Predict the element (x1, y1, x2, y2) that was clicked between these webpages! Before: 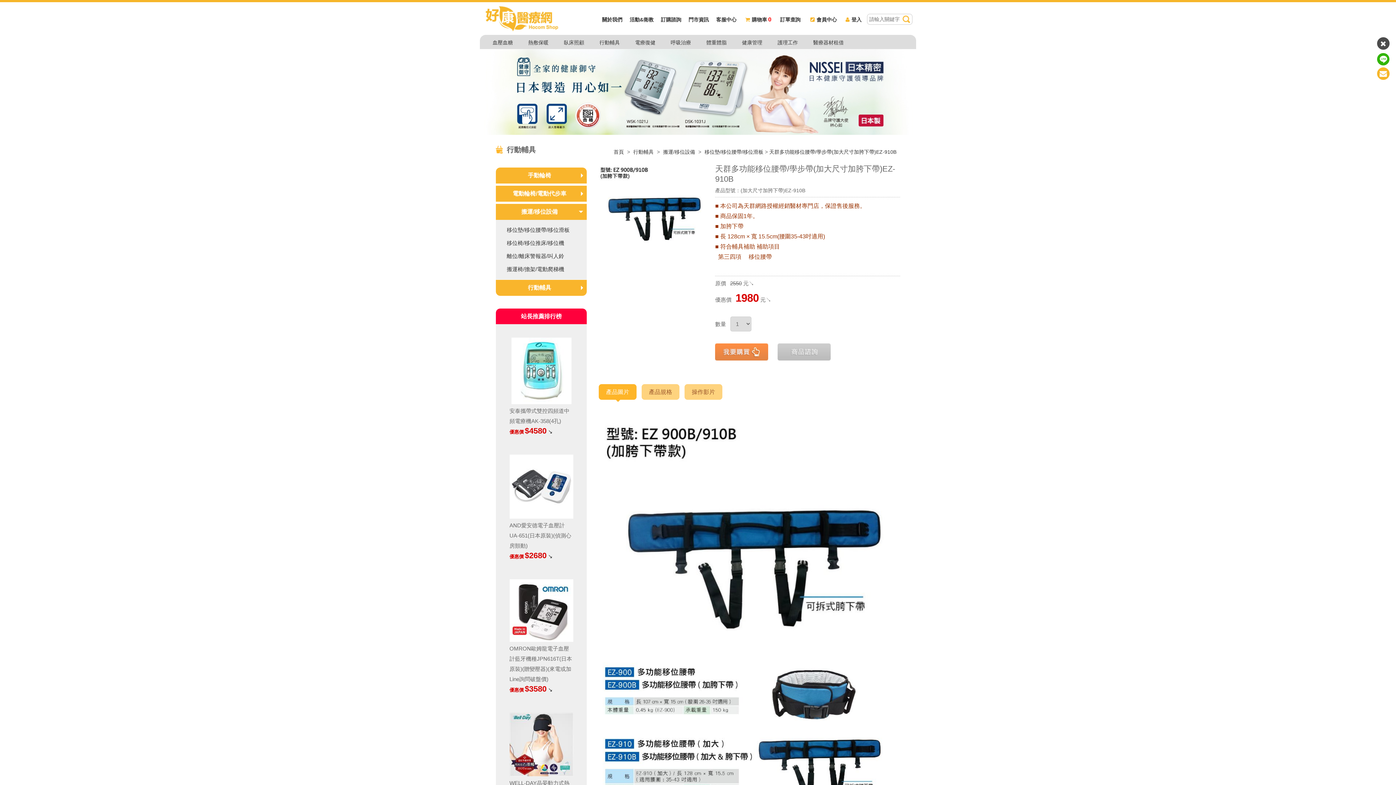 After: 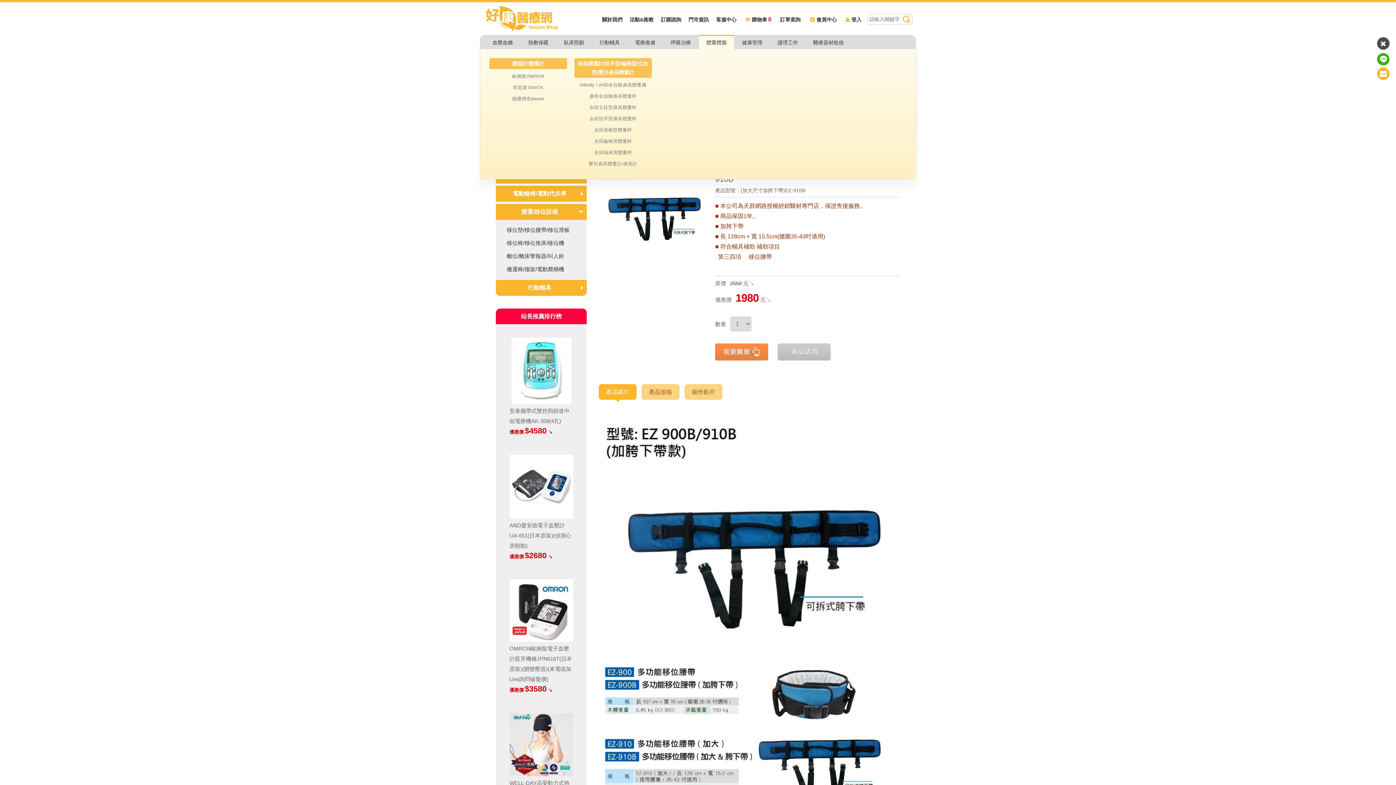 Action: label: 體重體脂 bbox: (699, 34, 734, 49)